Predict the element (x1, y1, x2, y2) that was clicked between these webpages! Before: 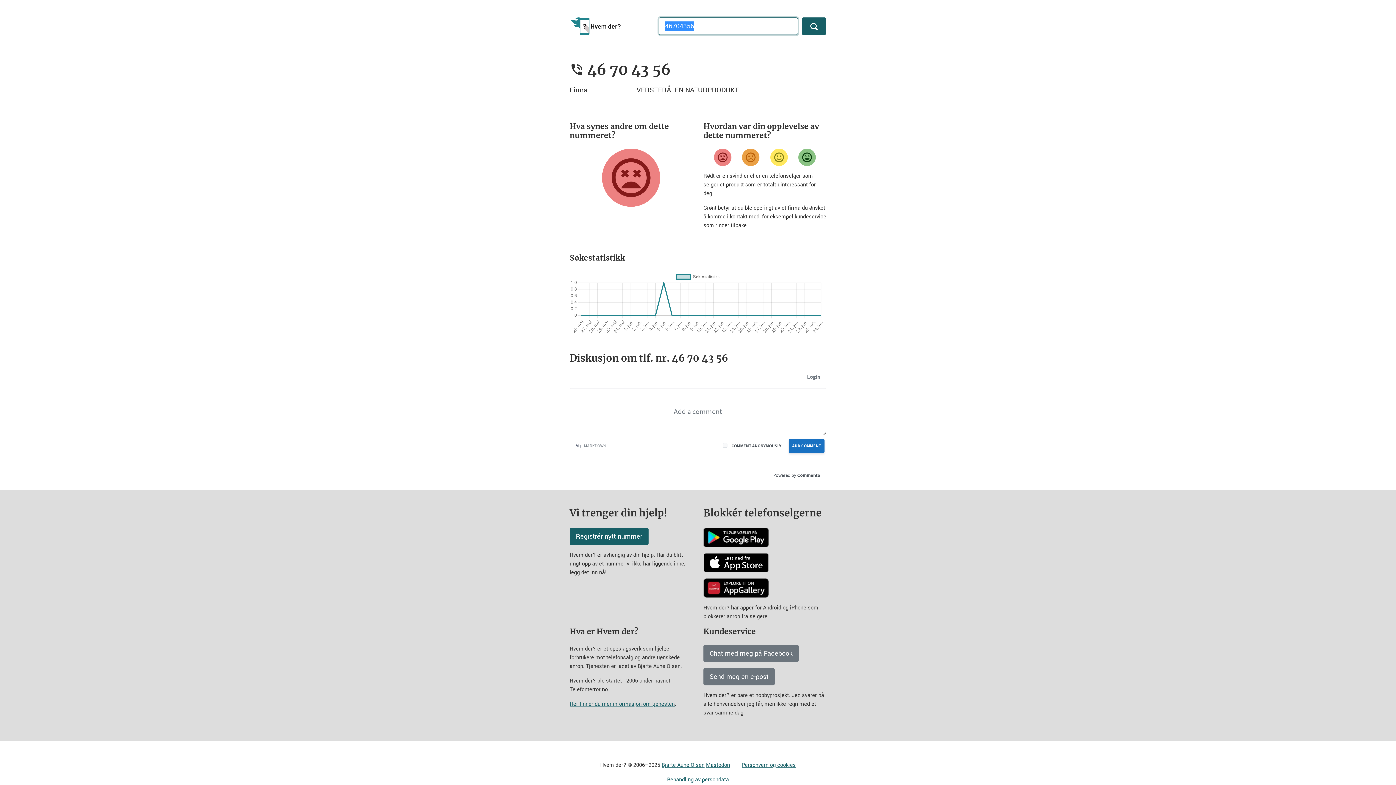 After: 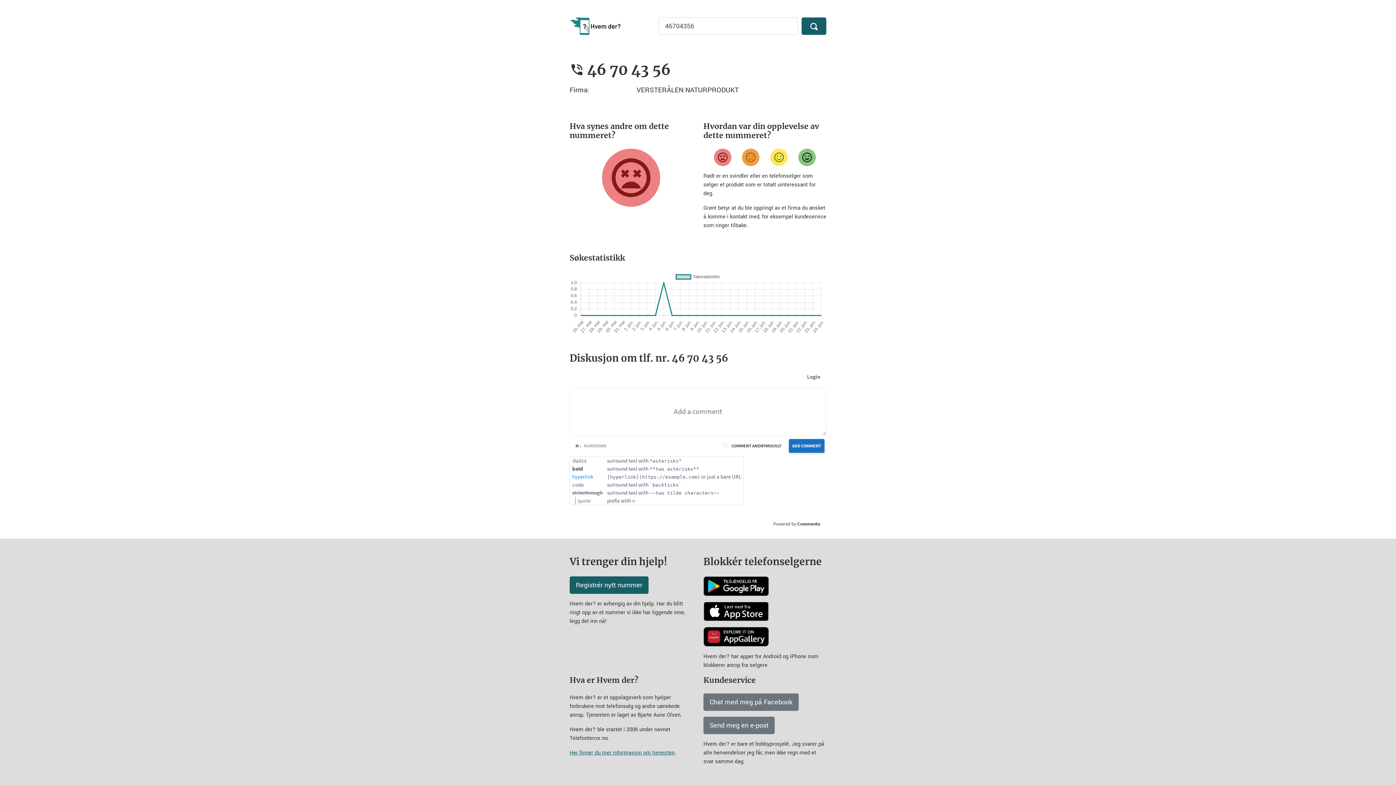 Action: bbox: (575, 443, 612, 448) label: M ↓   MARKDOWN